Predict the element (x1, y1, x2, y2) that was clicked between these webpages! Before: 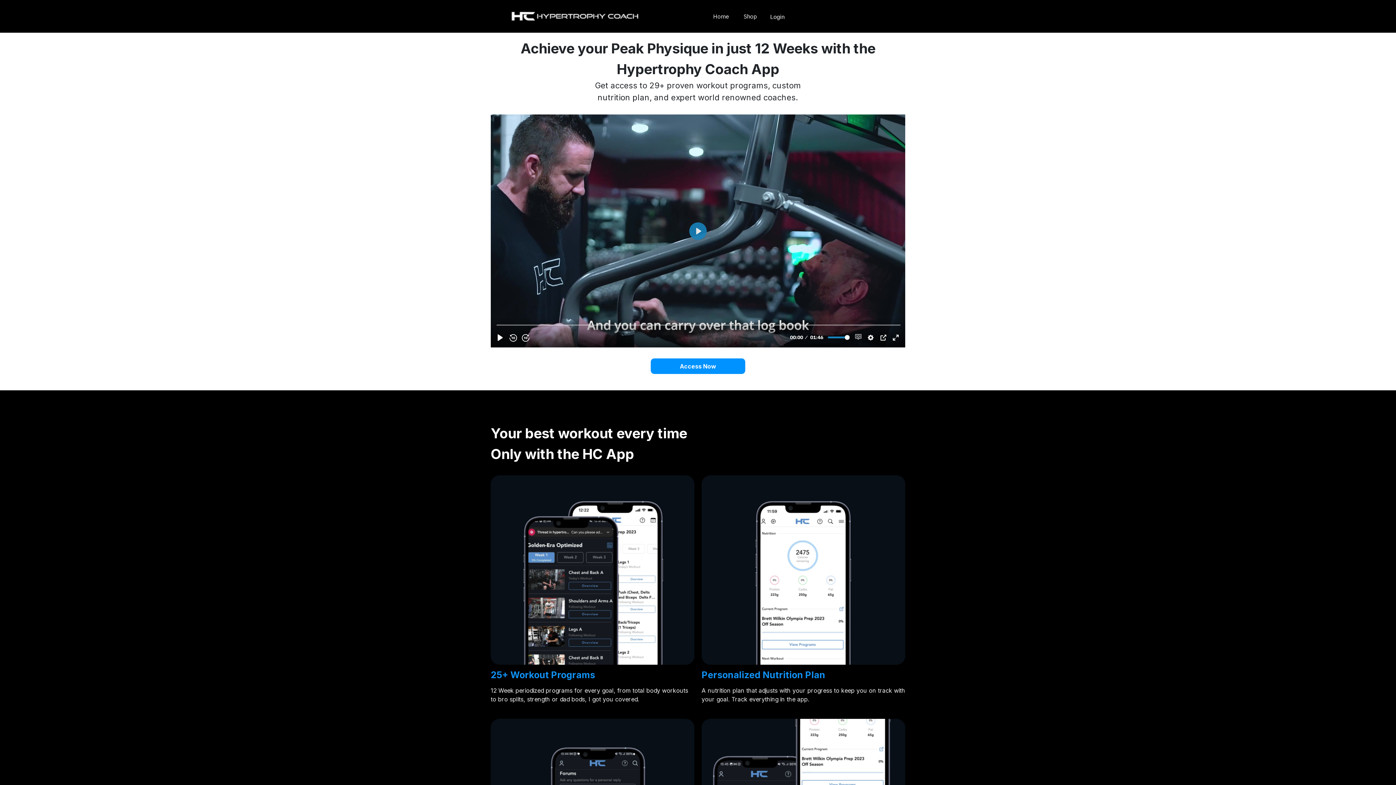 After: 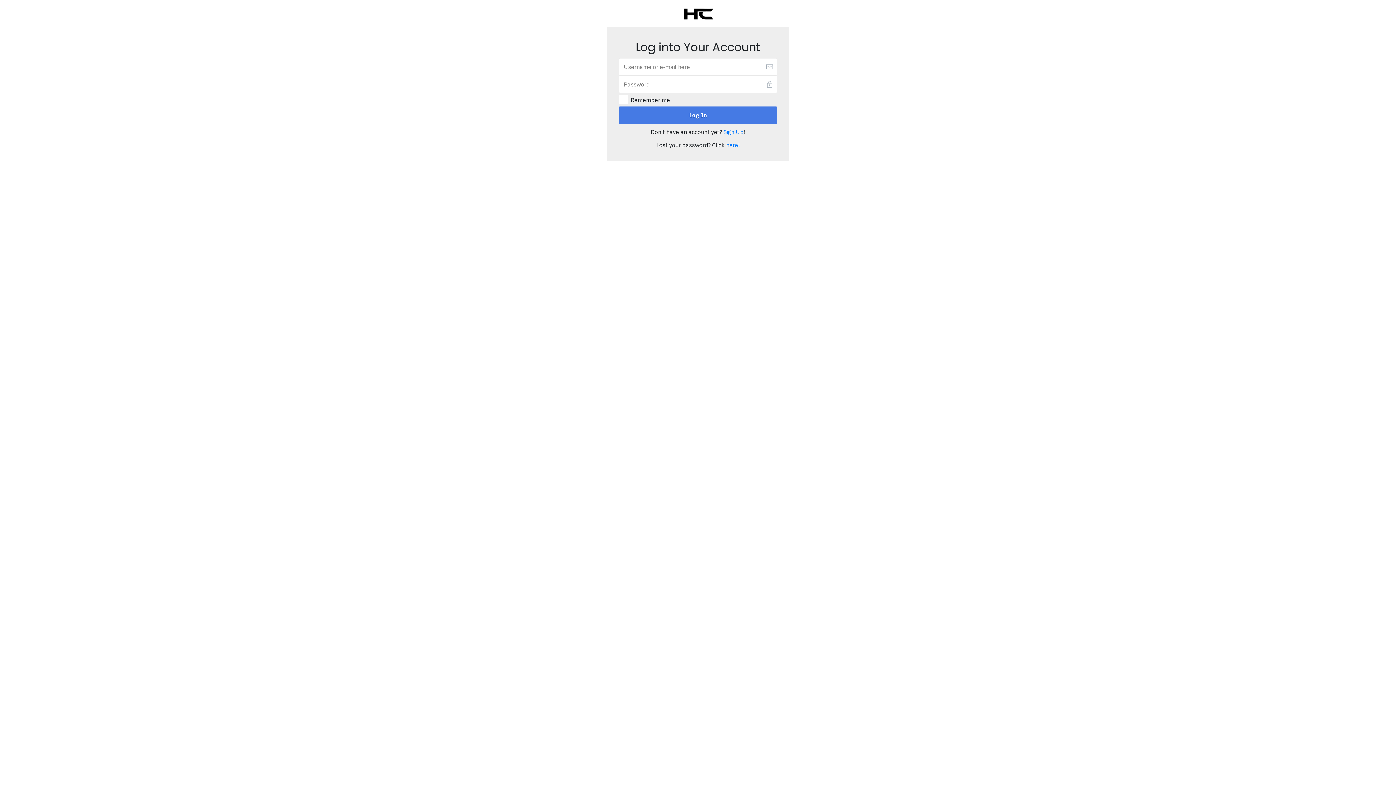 Action: label: Login bbox: (770, 13, 784, 20)